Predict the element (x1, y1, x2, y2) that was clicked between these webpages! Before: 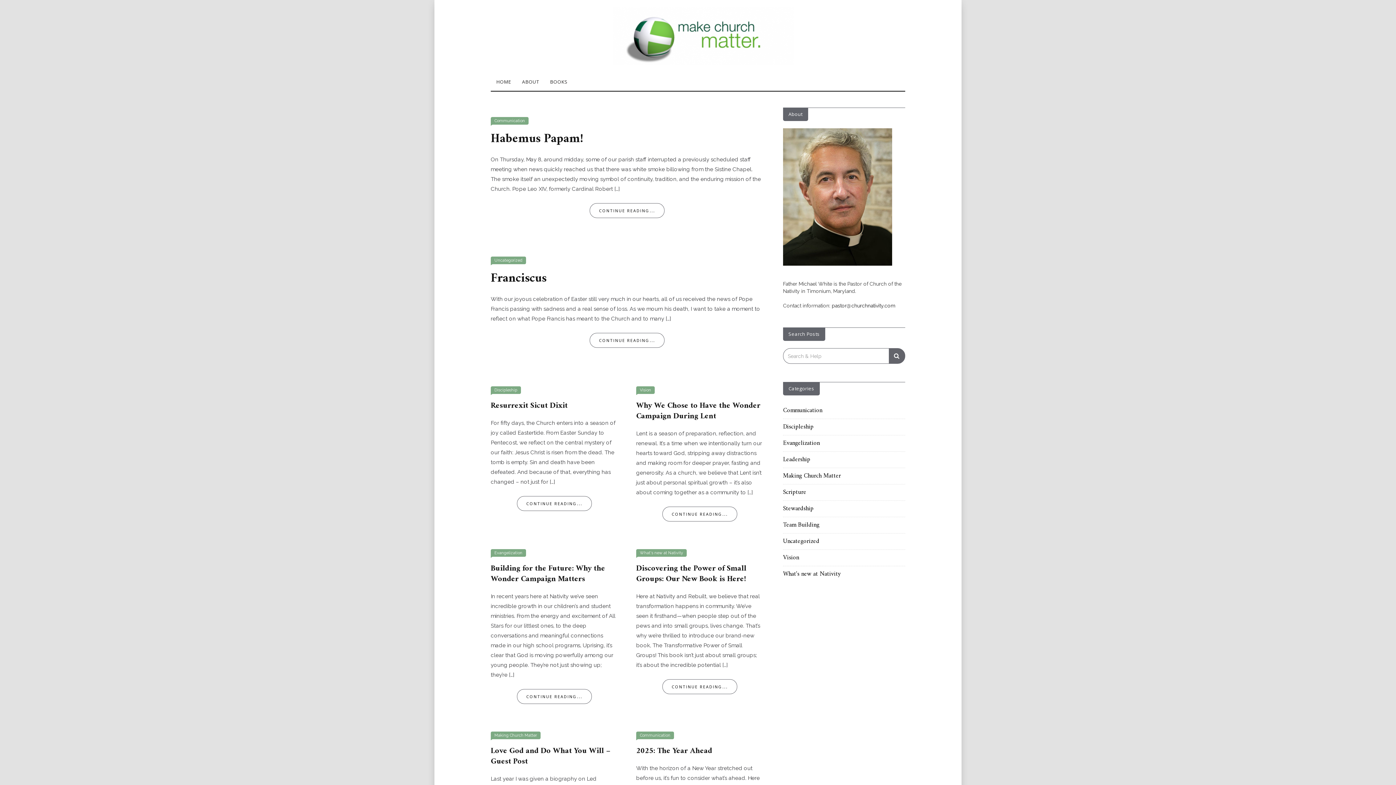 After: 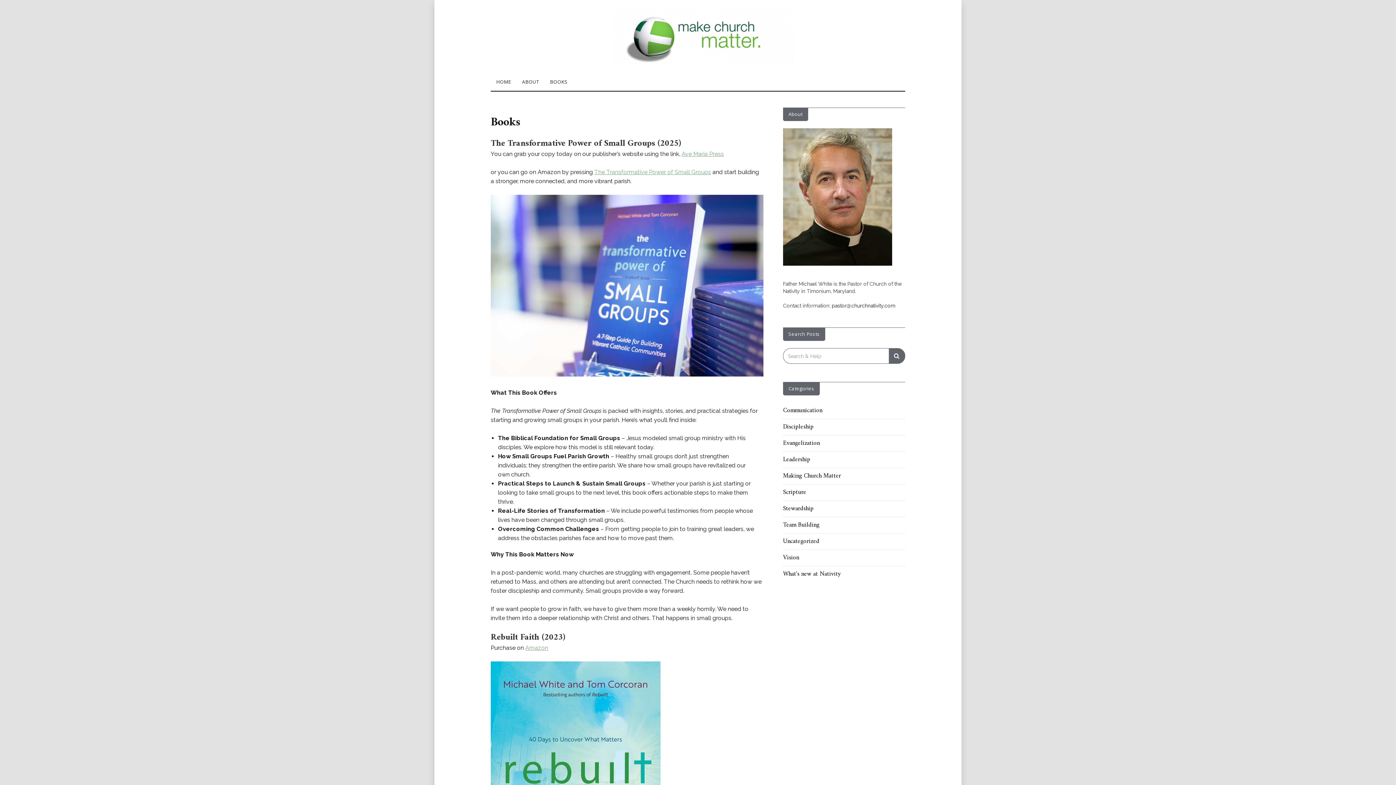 Action: bbox: (544, 72, 573, 90) label: BOOKS